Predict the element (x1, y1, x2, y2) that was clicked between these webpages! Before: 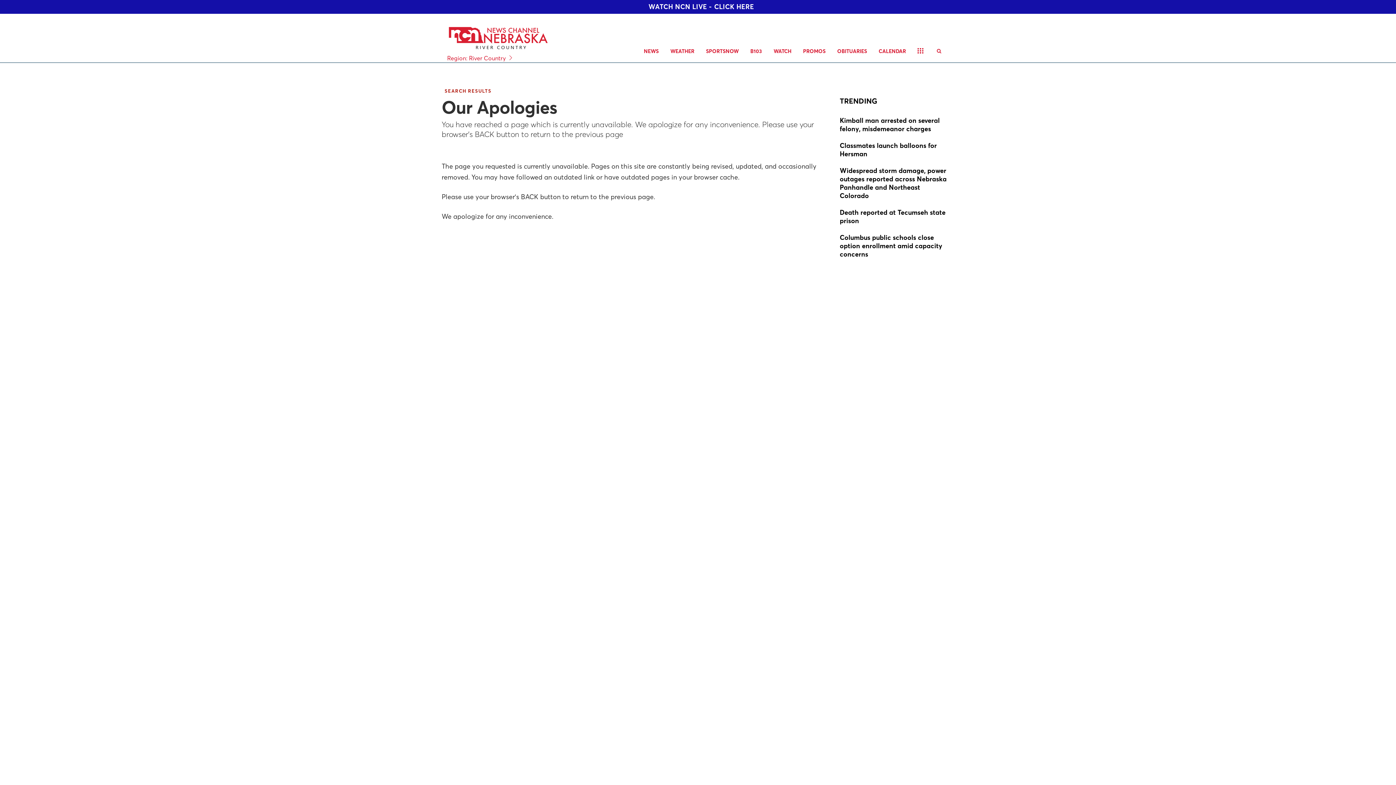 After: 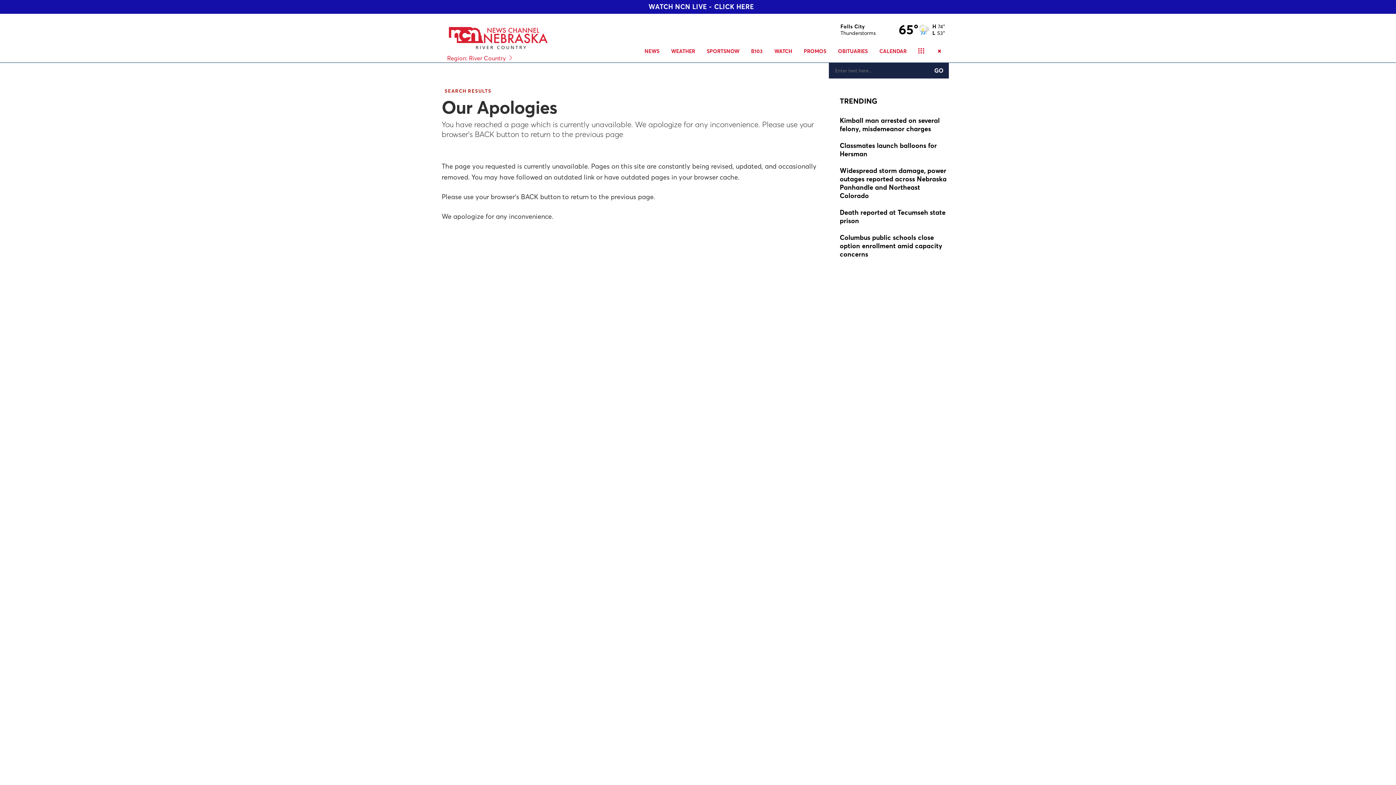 Action: bbox: (934, 46, 943, 54)